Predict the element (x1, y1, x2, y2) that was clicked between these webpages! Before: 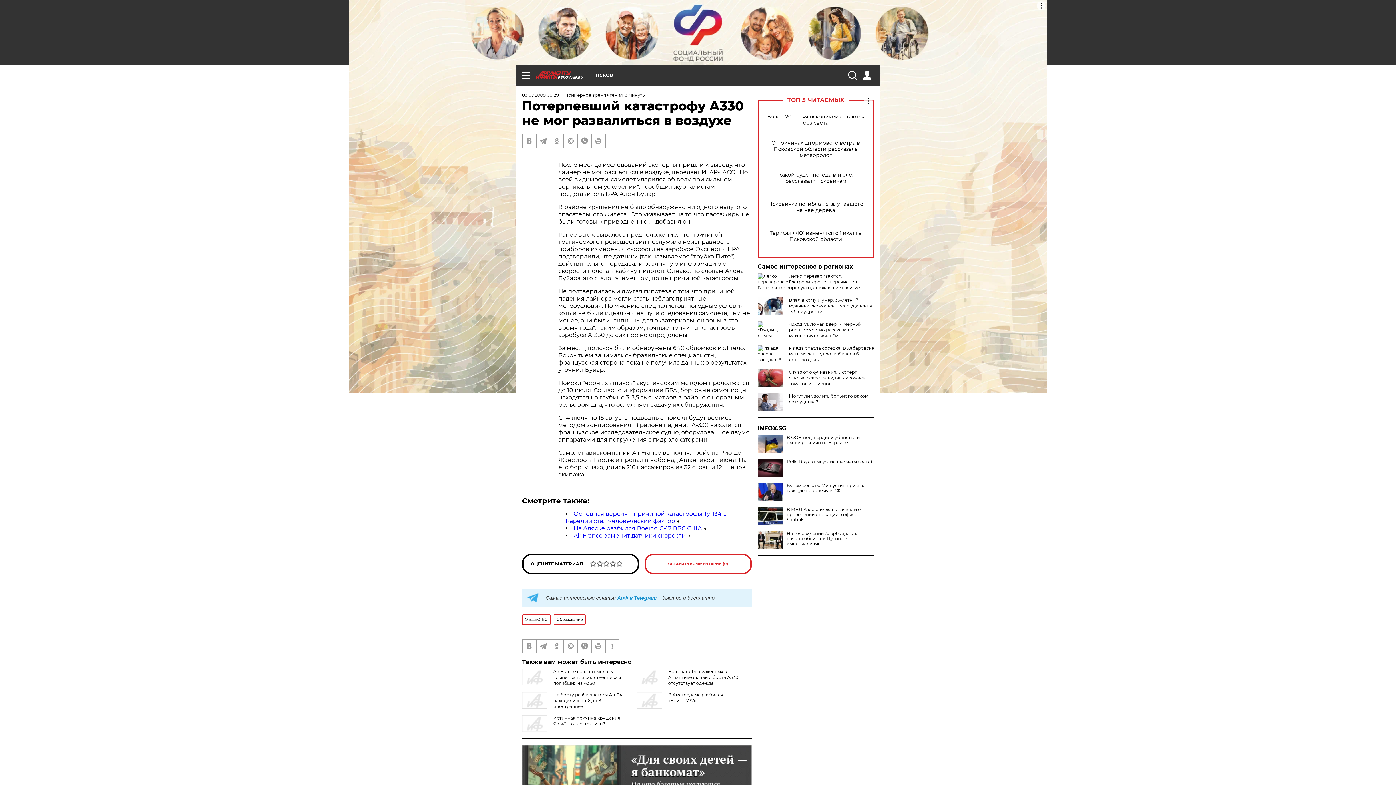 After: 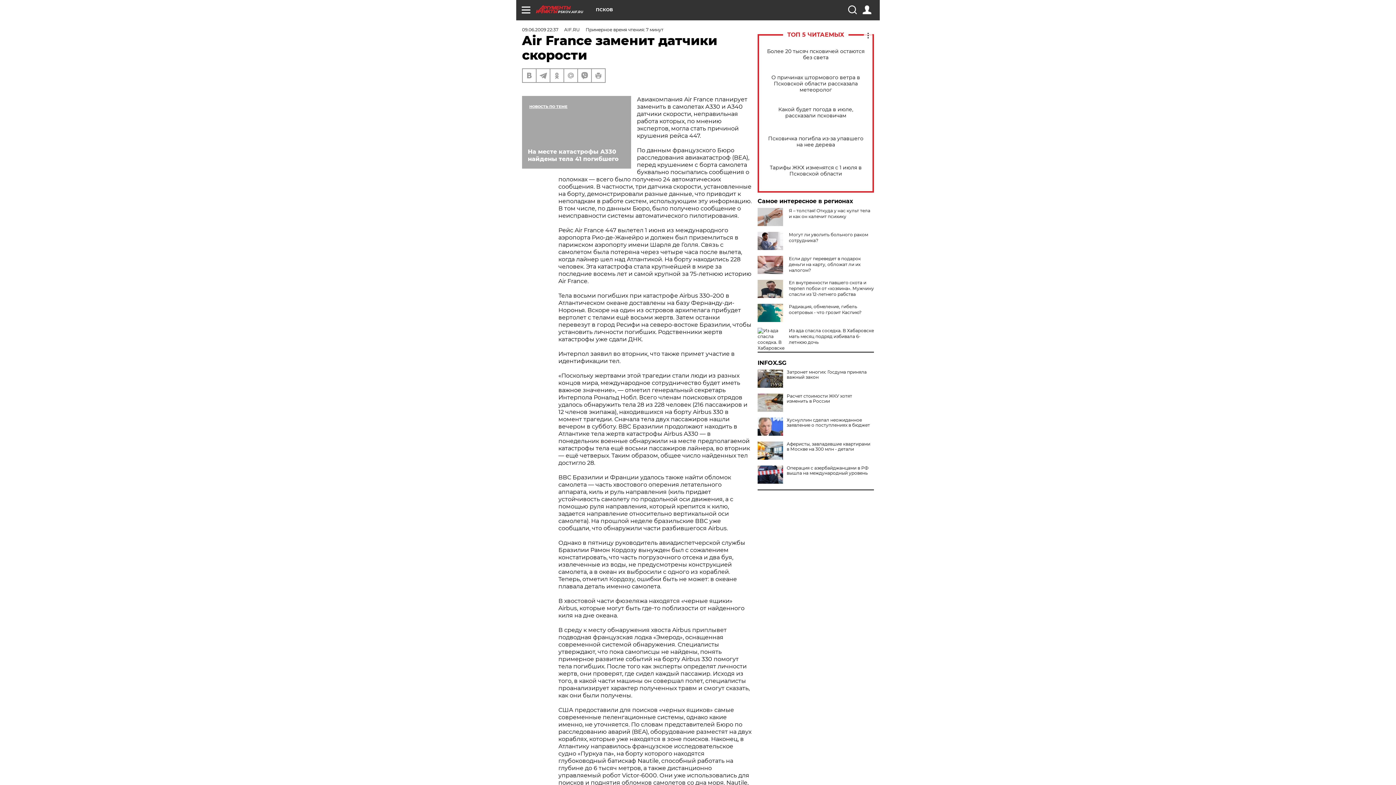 Action: bbox: (573, 532, 685, 539) label: Air France заменит датчики скорости